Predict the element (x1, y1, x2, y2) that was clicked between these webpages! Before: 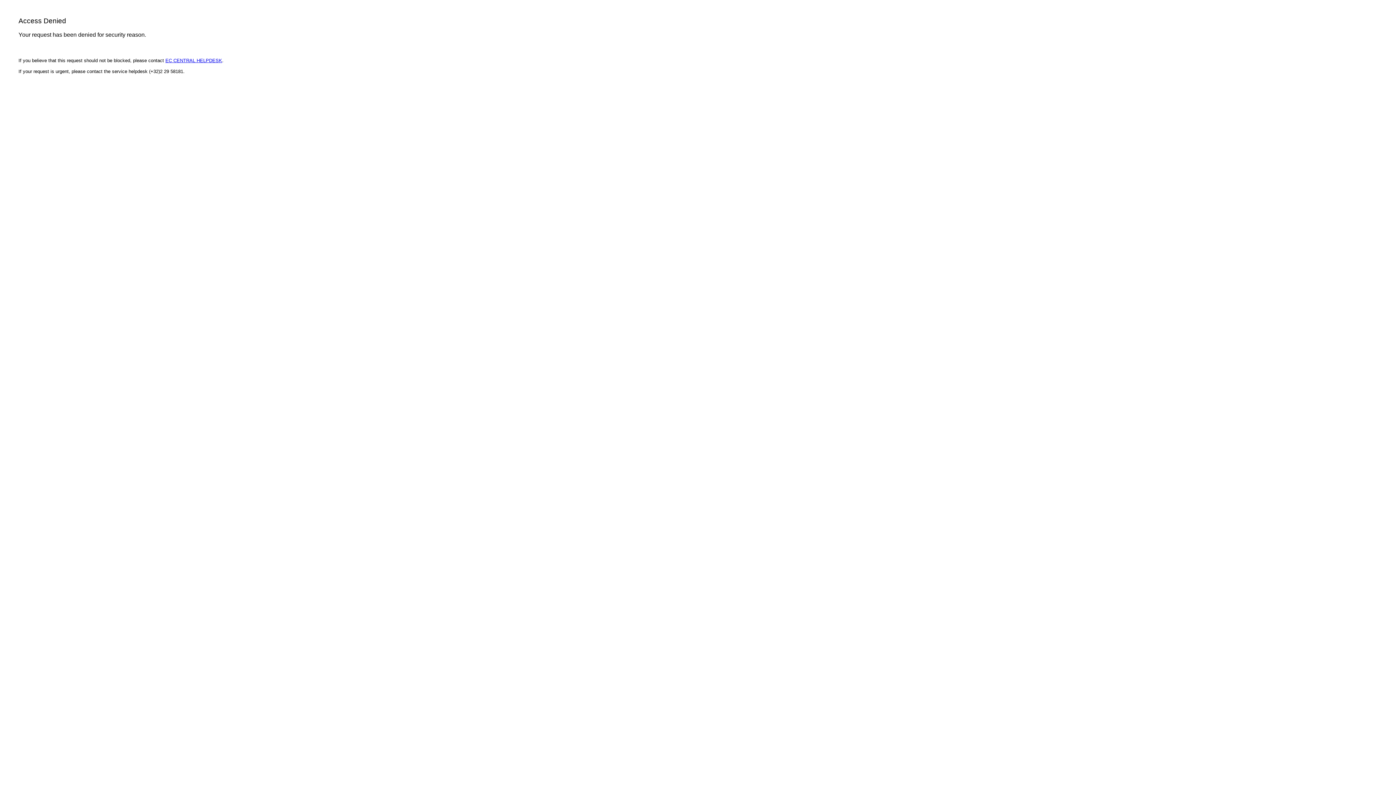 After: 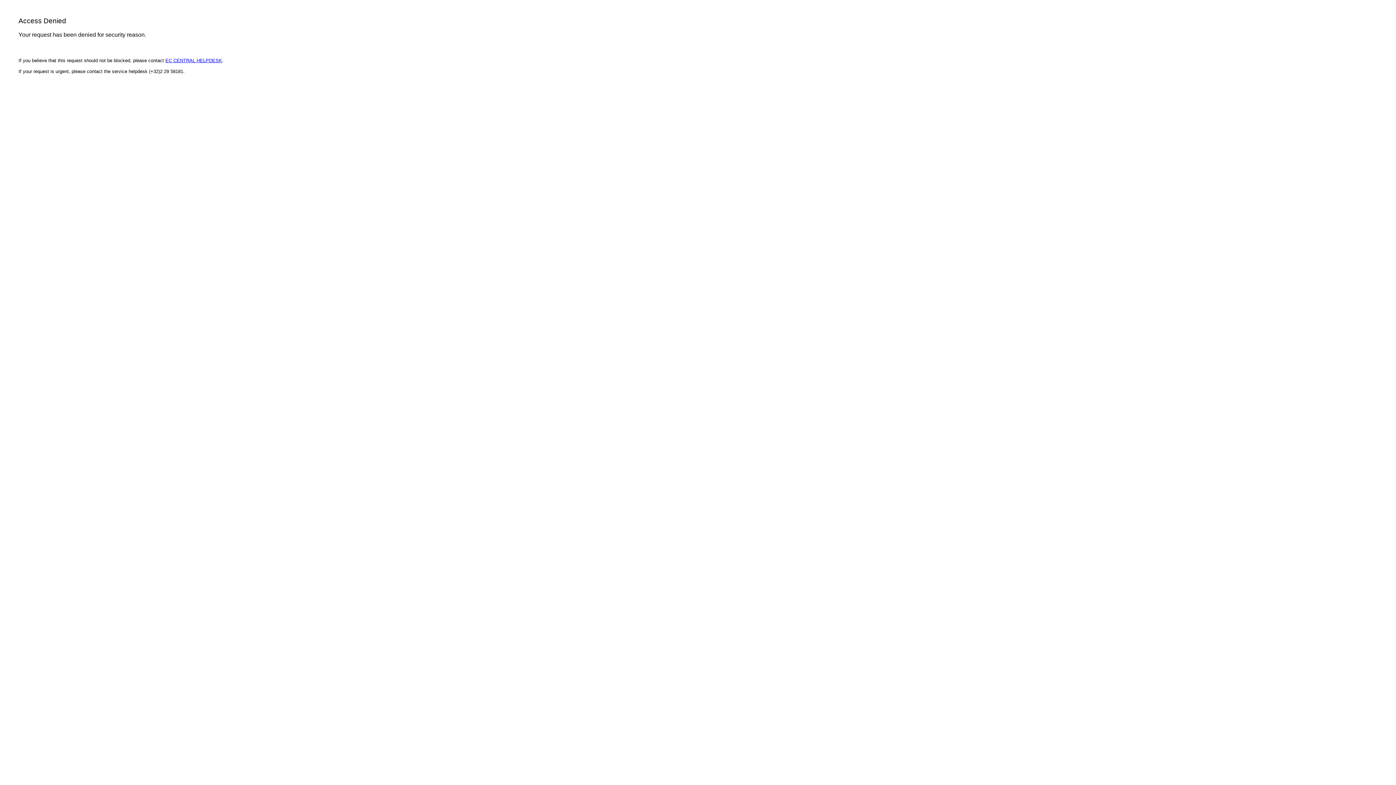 Action: label: EC CENTRAL HELPDESK bbox: (165, 57, 222, 63)